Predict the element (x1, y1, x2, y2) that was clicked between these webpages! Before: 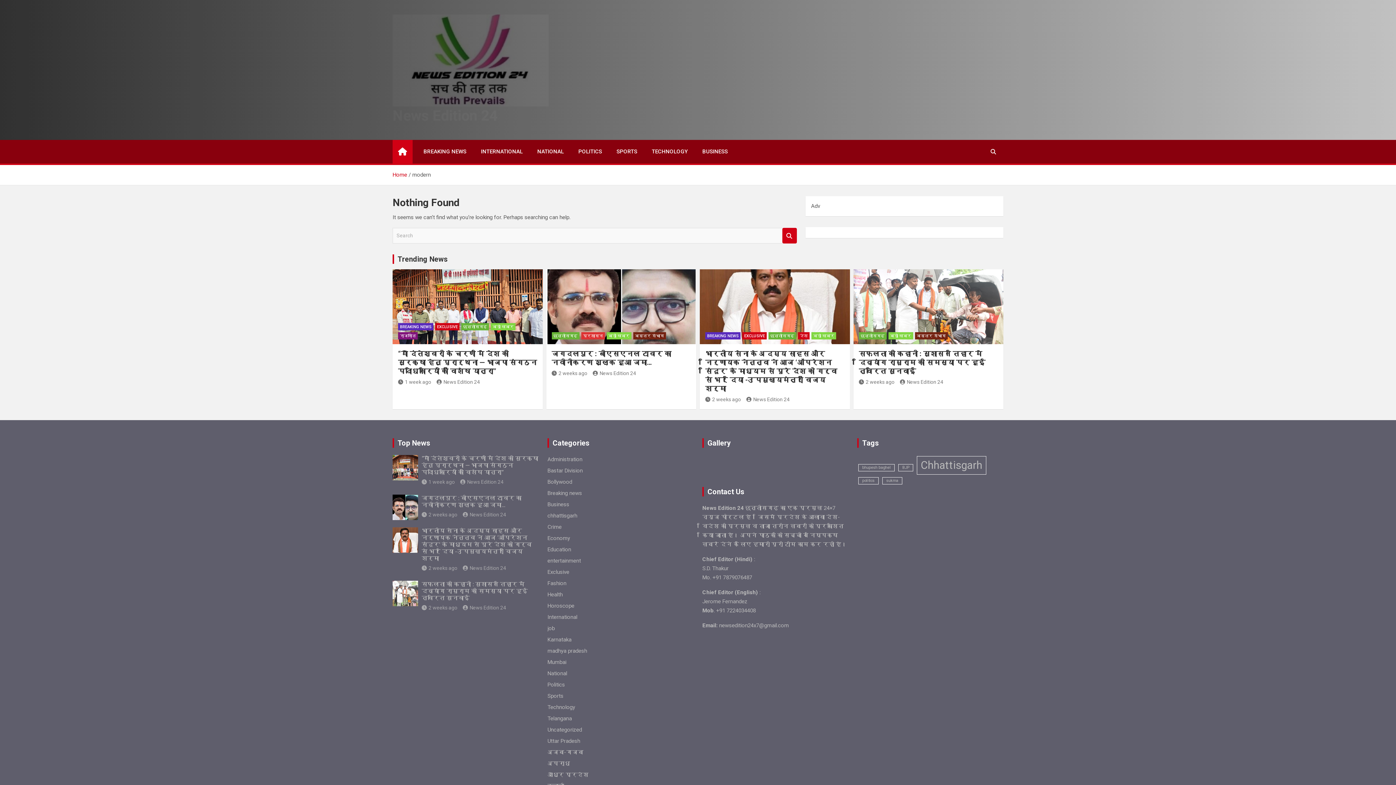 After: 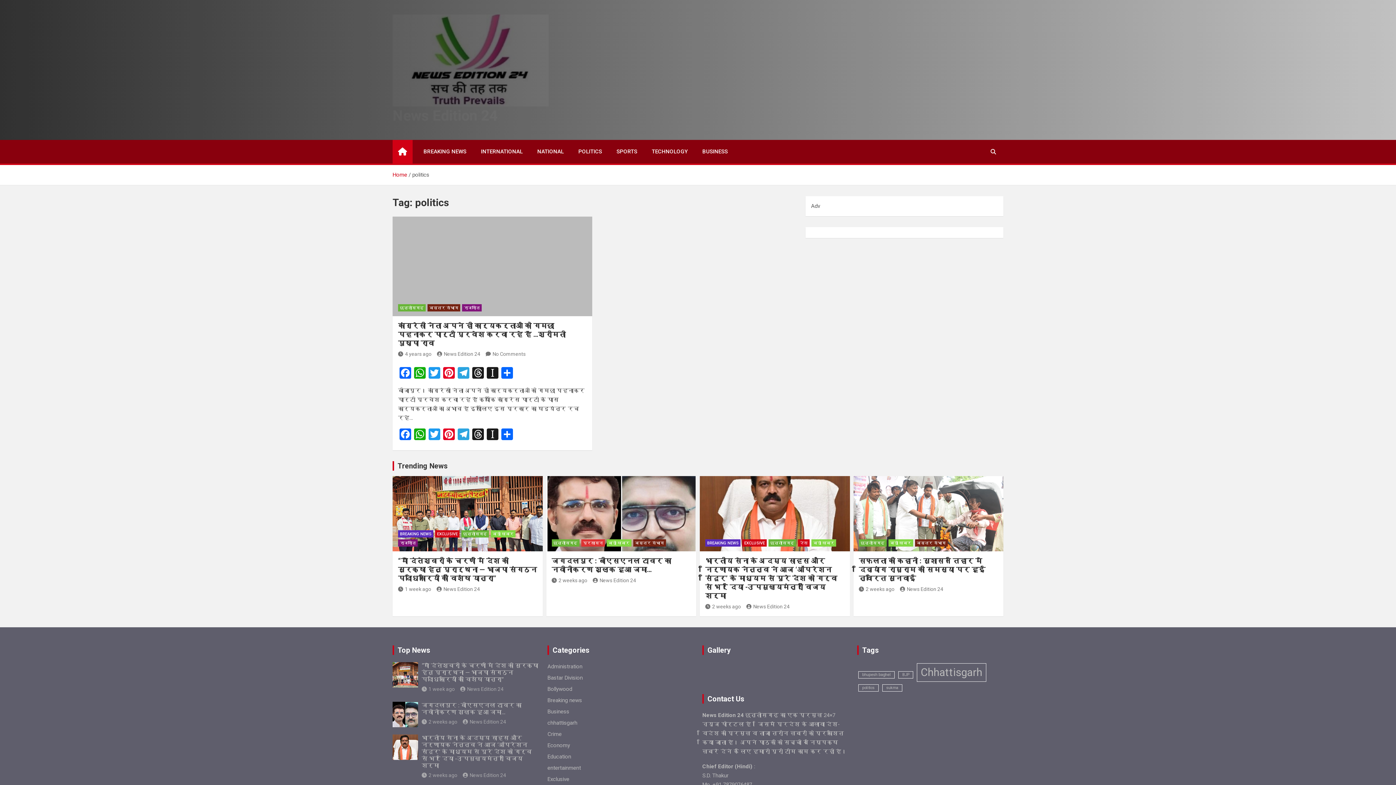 Action: bbox: (858, 477, 878, 484) label: politics (1 item)